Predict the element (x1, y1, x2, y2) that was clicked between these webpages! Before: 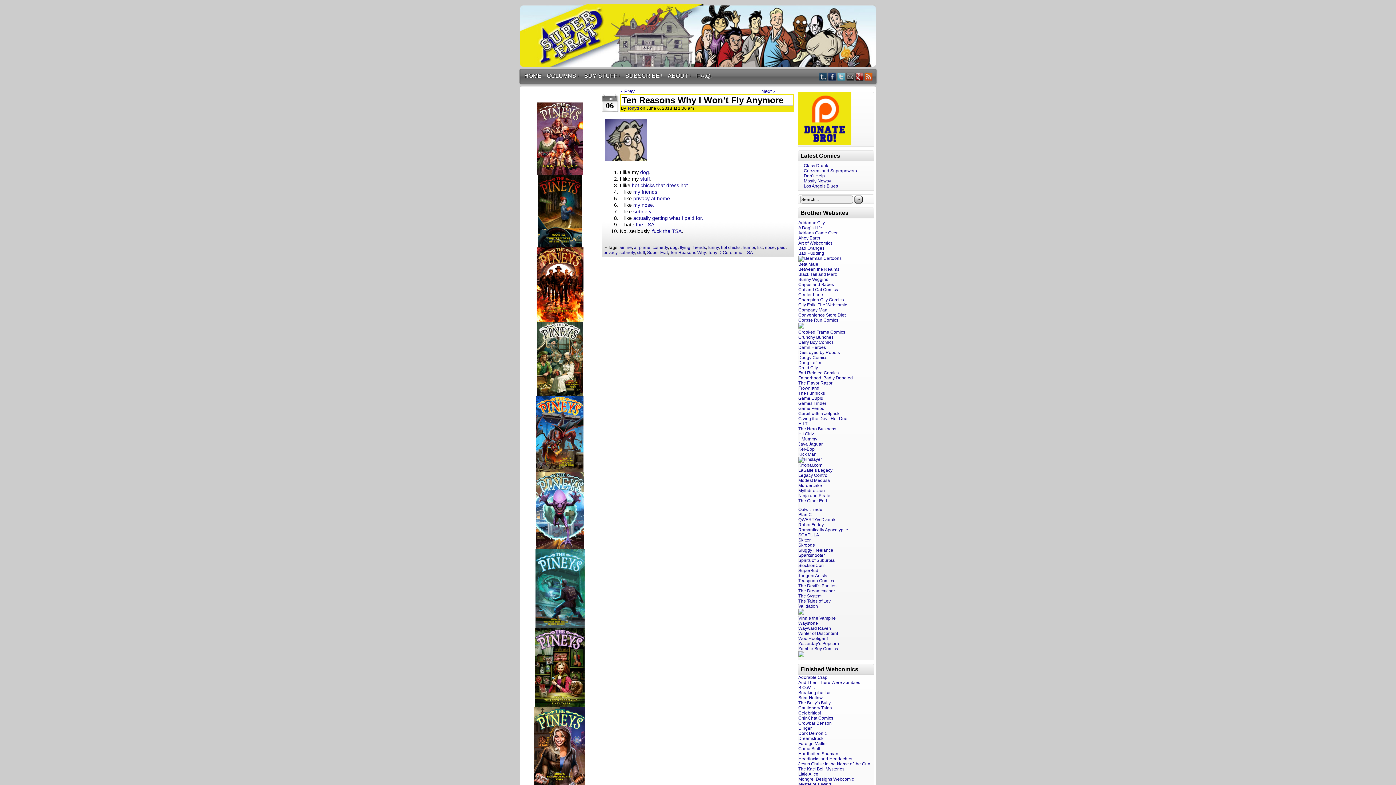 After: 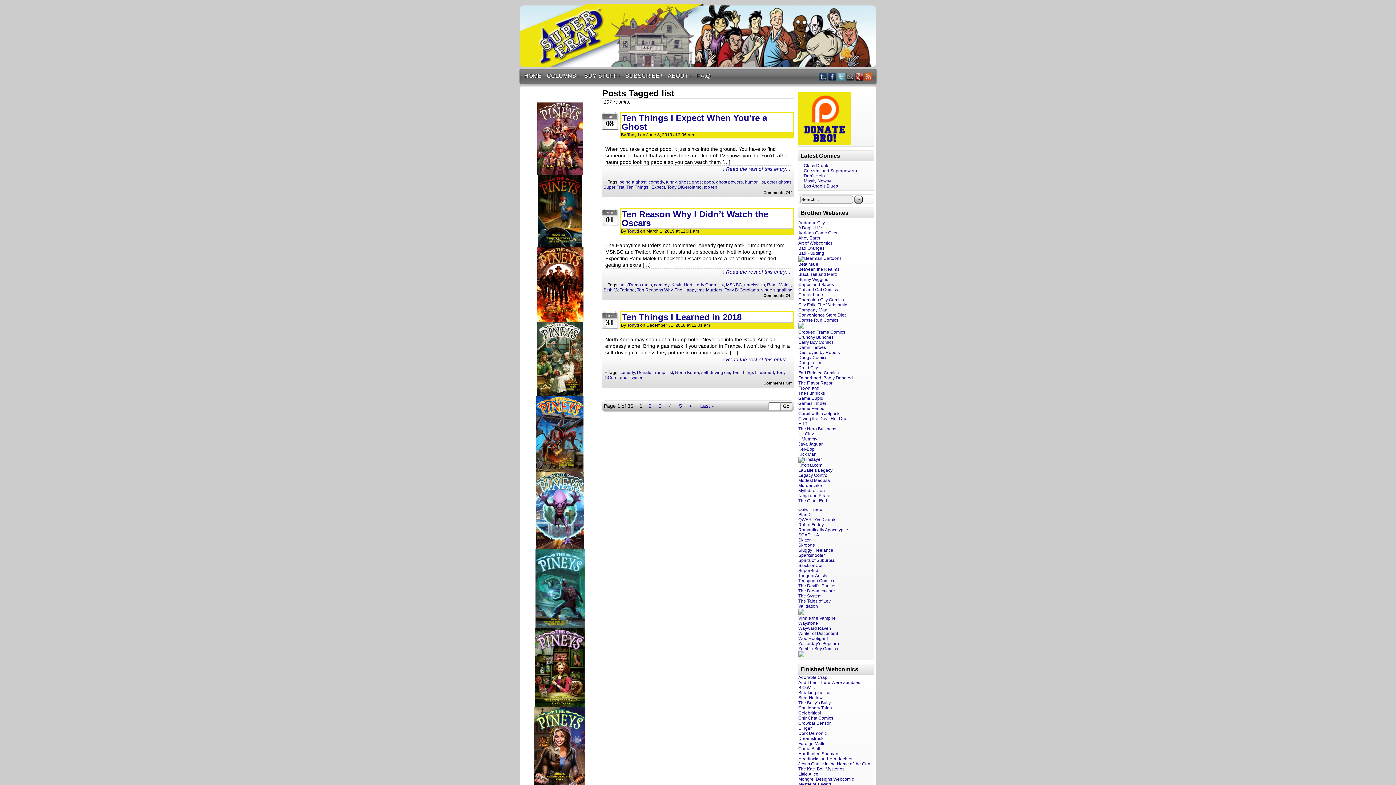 Action: label: list bbox: (757, 245, 762, 250)